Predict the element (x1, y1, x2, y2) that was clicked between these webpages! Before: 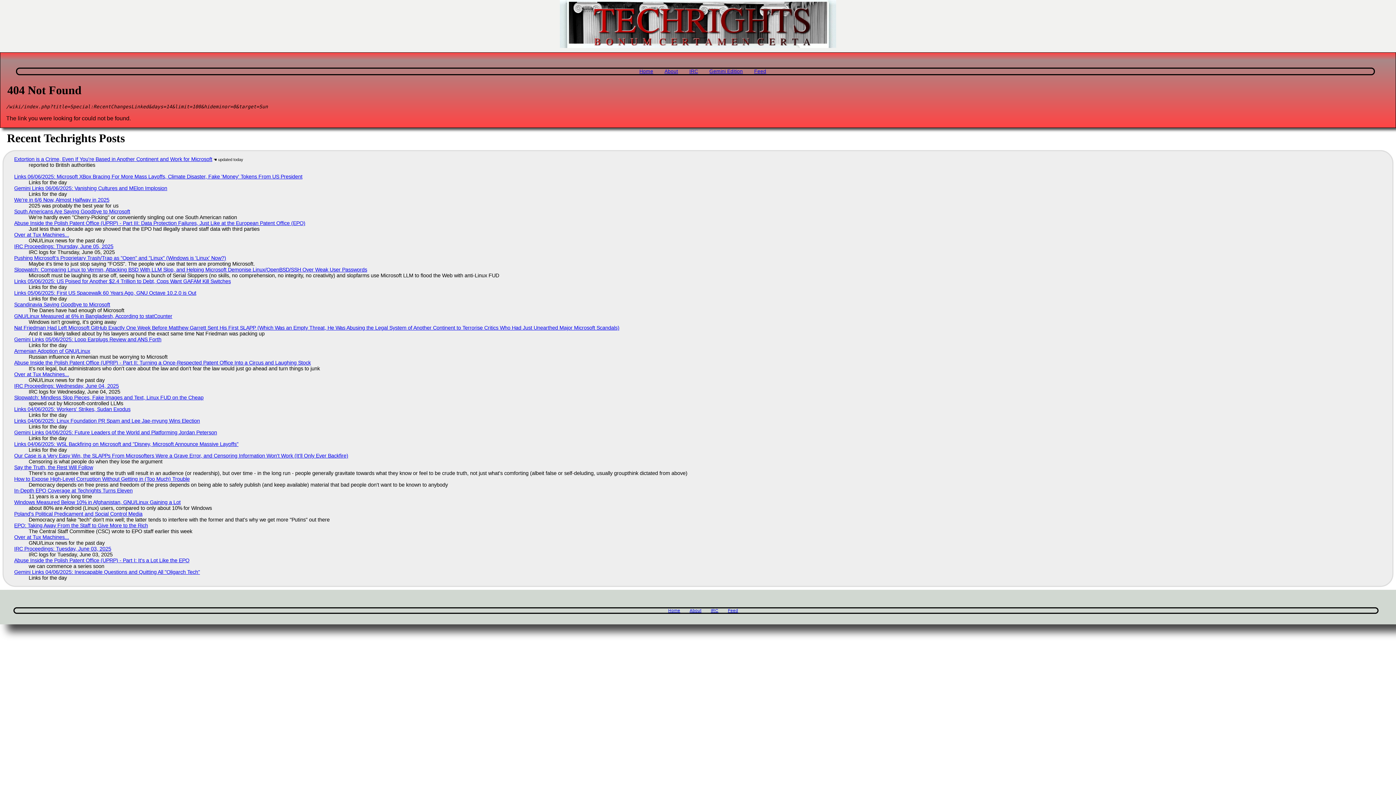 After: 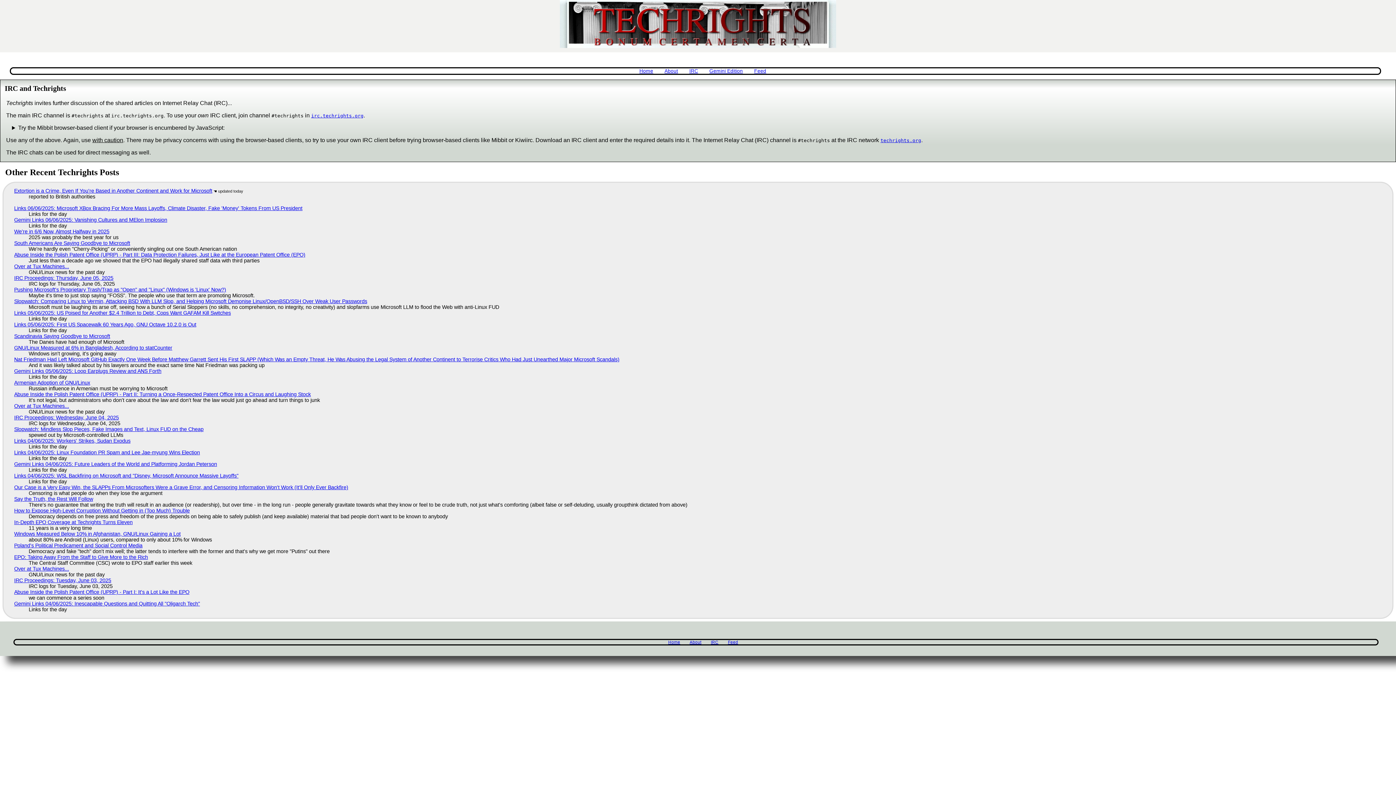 Action: bbox: (689, 68, 698, 74) label: IRC